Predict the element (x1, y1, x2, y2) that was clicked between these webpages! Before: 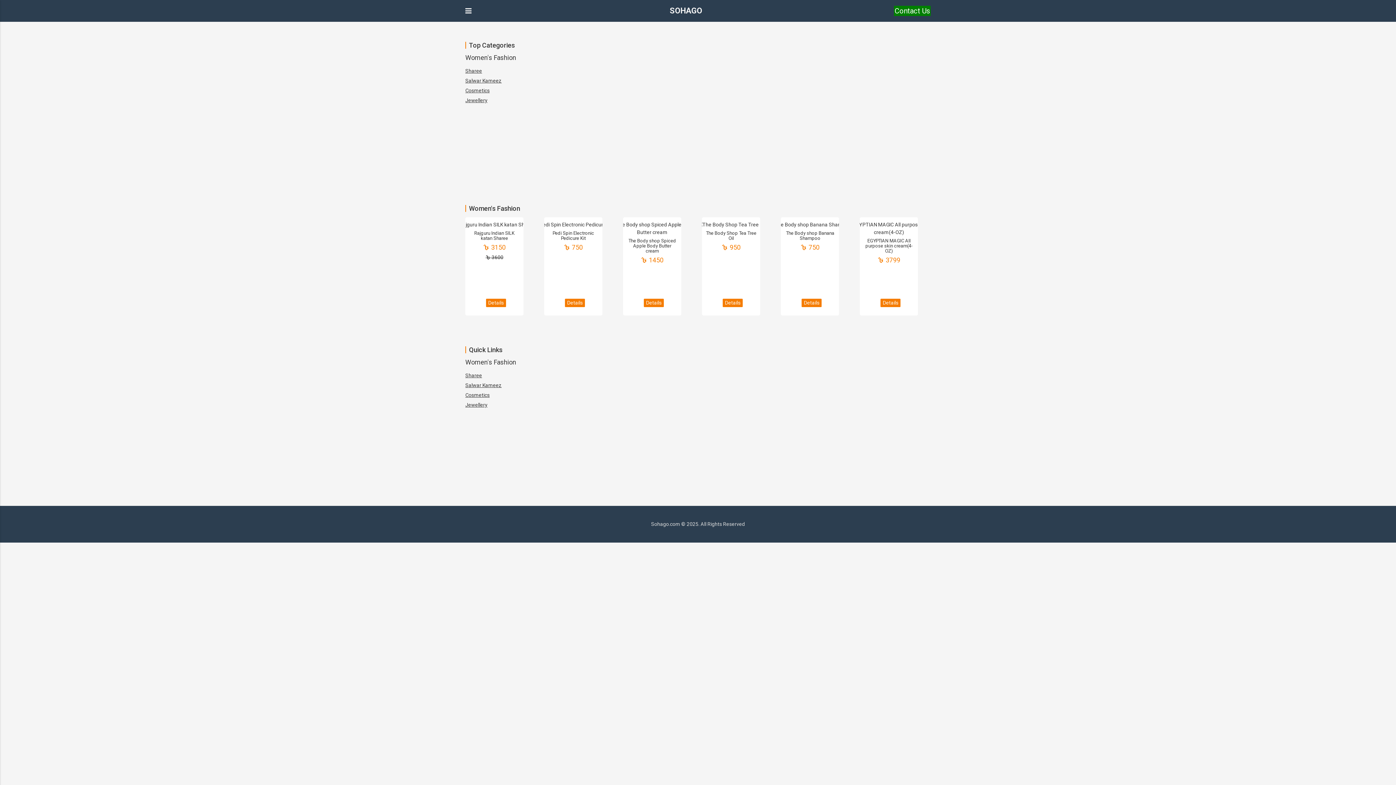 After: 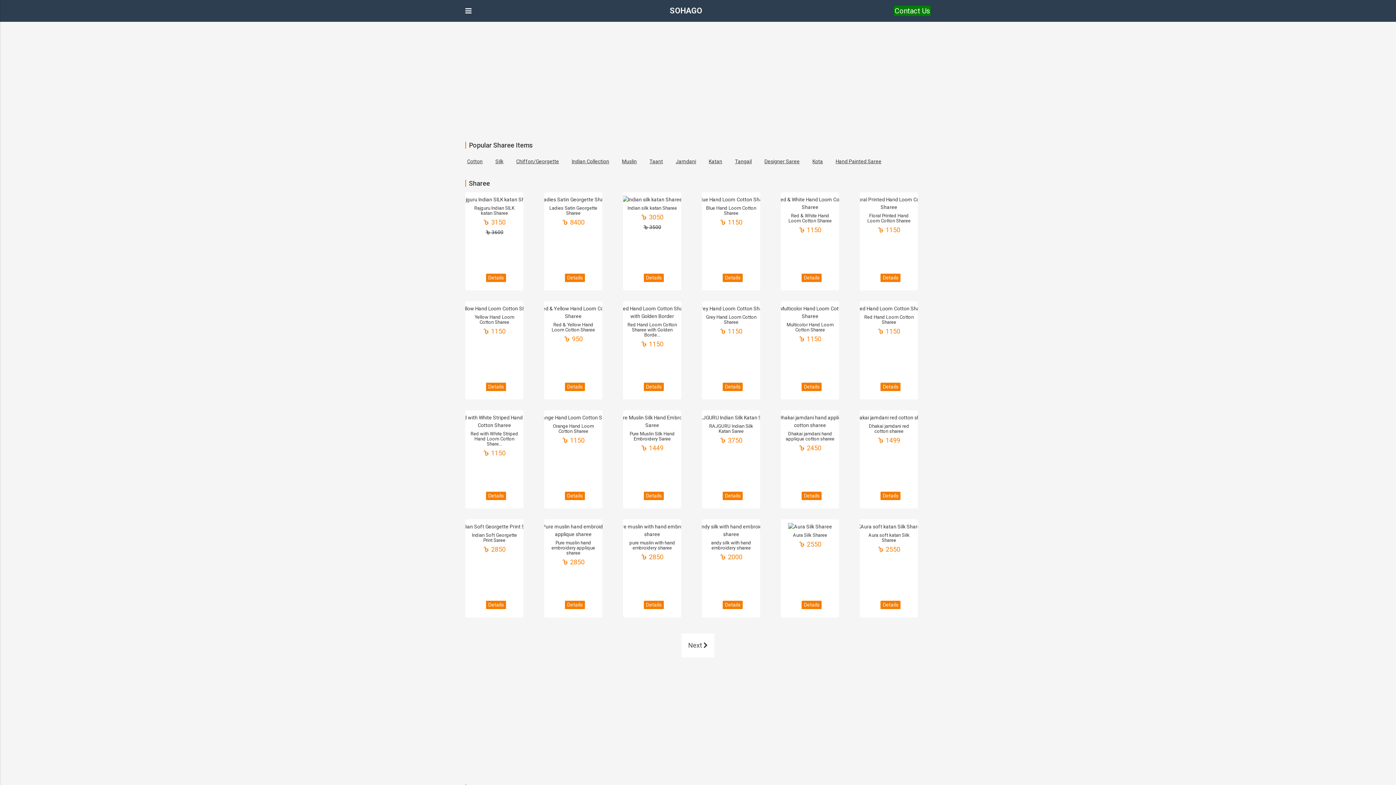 Action: label: Sharee bbox: (465, 372, 482, 379)